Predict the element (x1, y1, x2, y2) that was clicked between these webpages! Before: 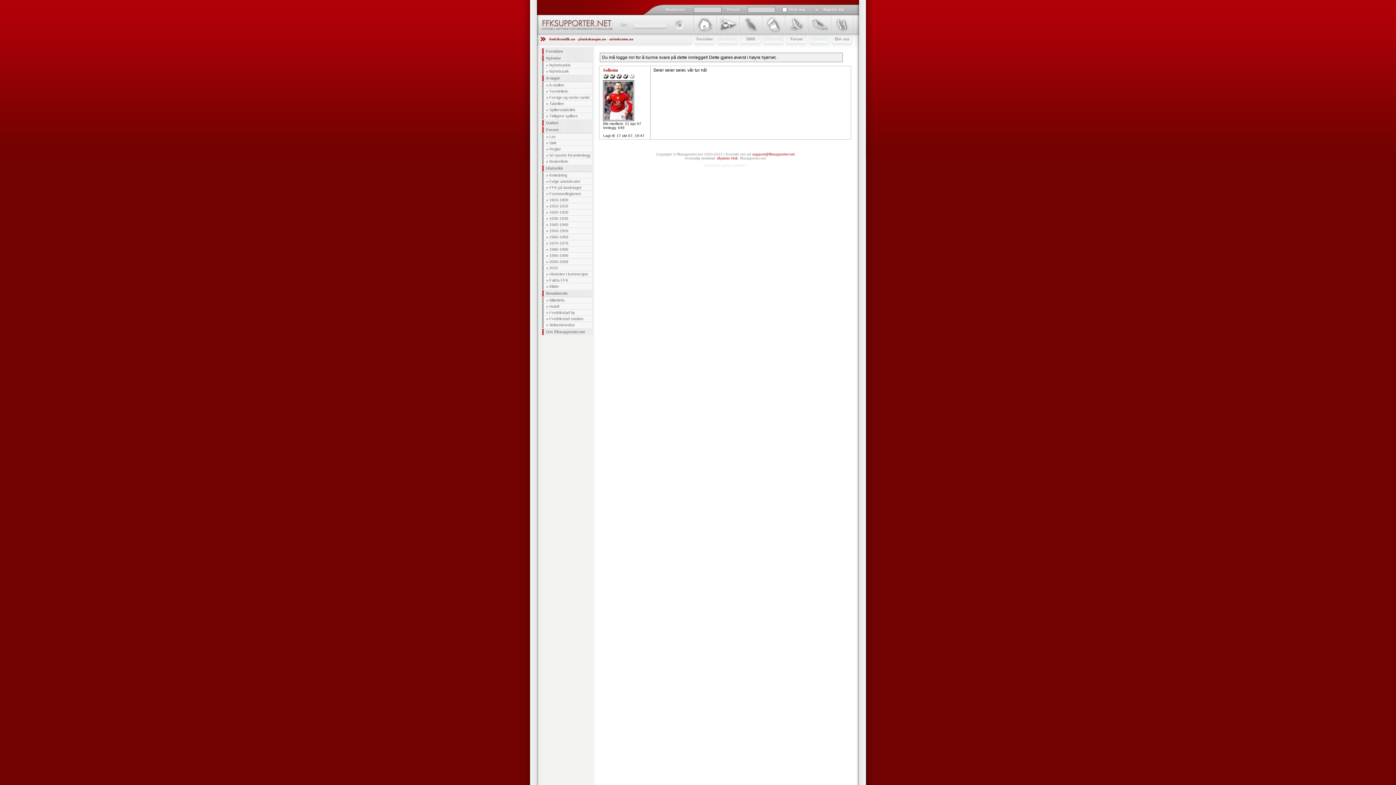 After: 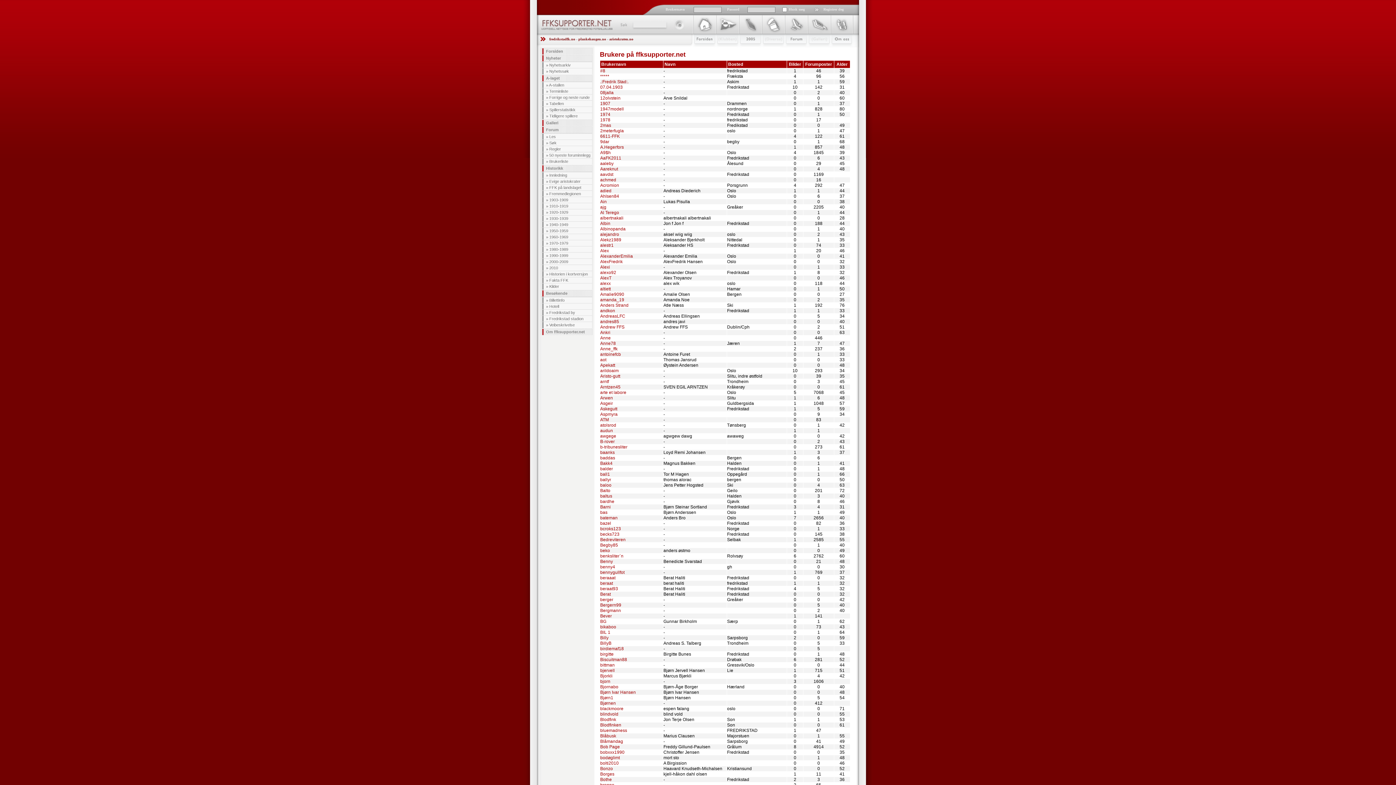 Action: bbox: (549, 159, 568, 163) label: Brukerliste